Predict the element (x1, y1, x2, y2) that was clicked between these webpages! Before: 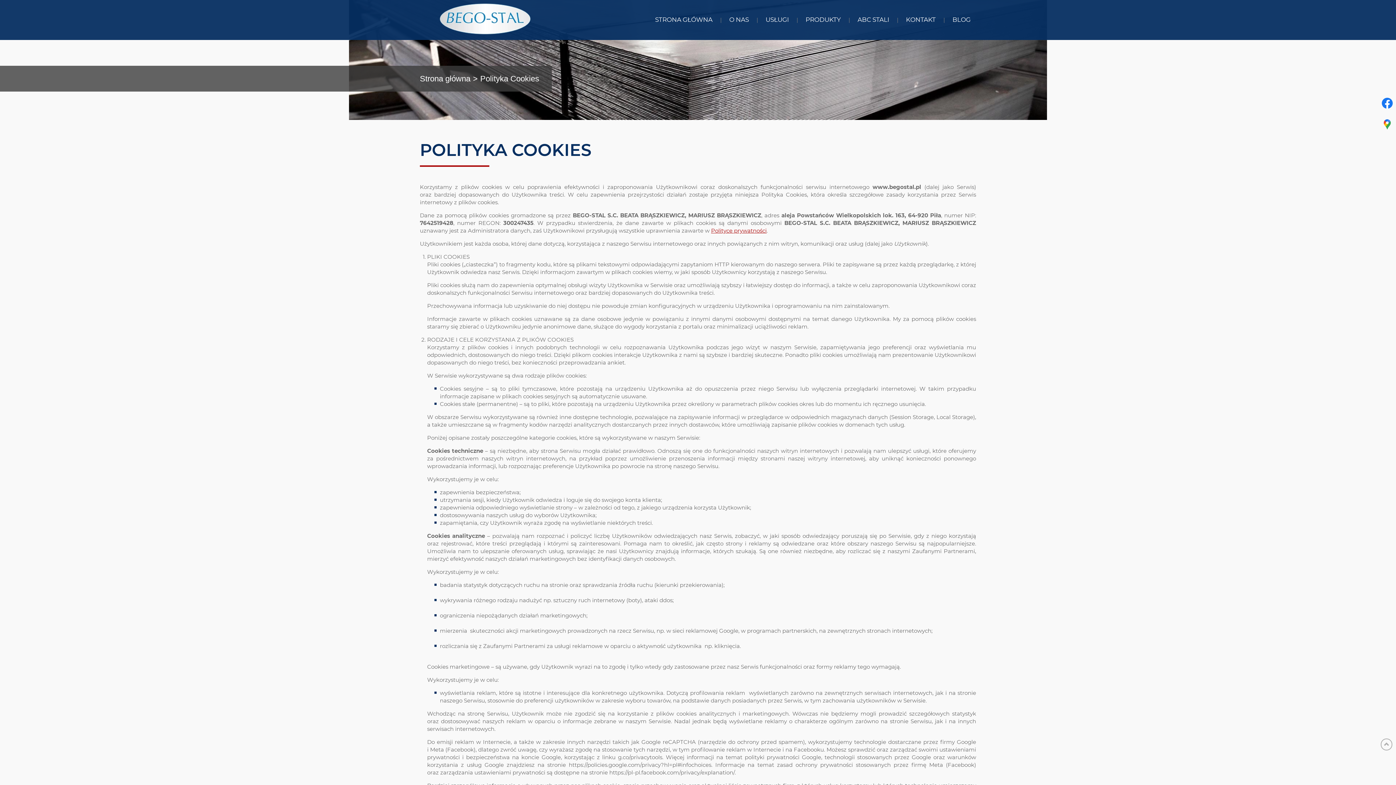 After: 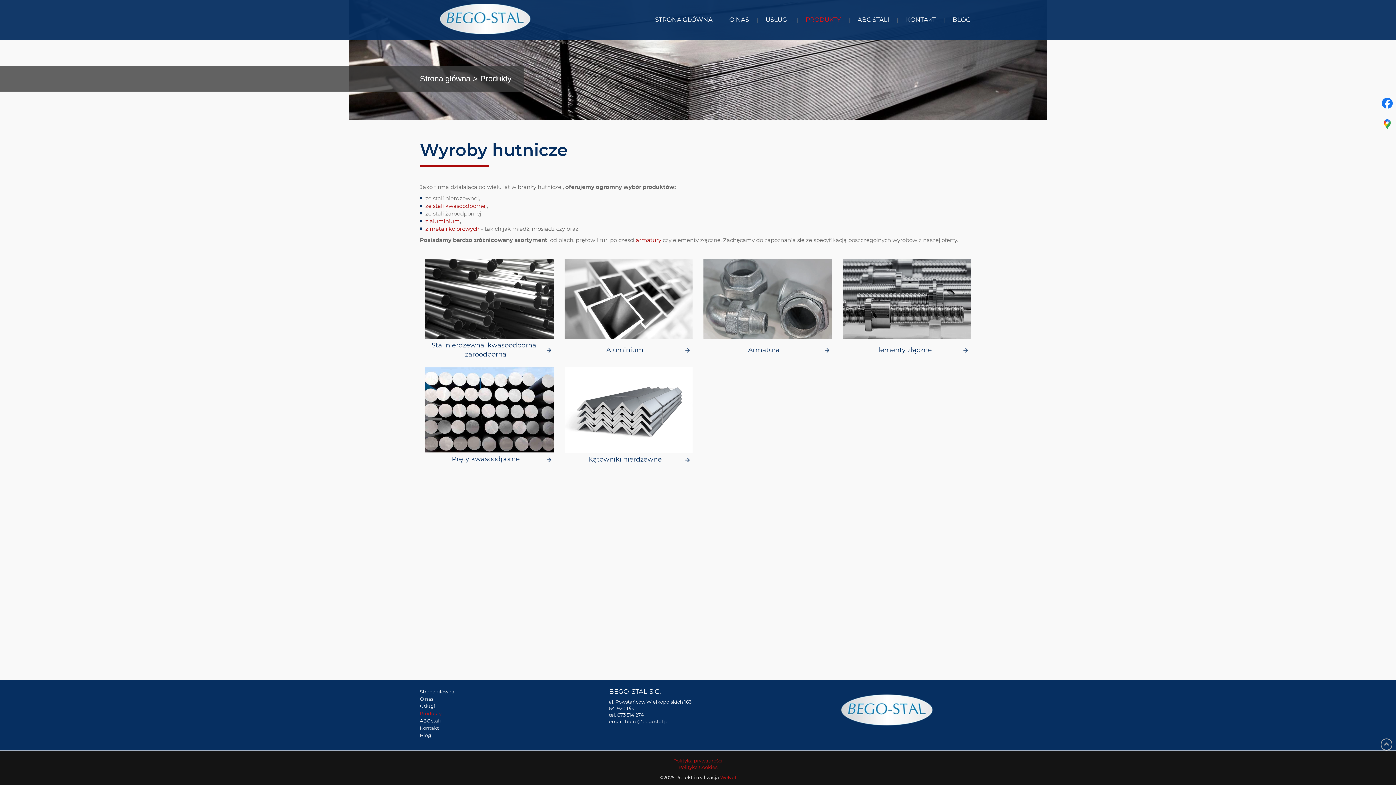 Action: bbox: (800, 10, 846, 29) label: PRODUKTY